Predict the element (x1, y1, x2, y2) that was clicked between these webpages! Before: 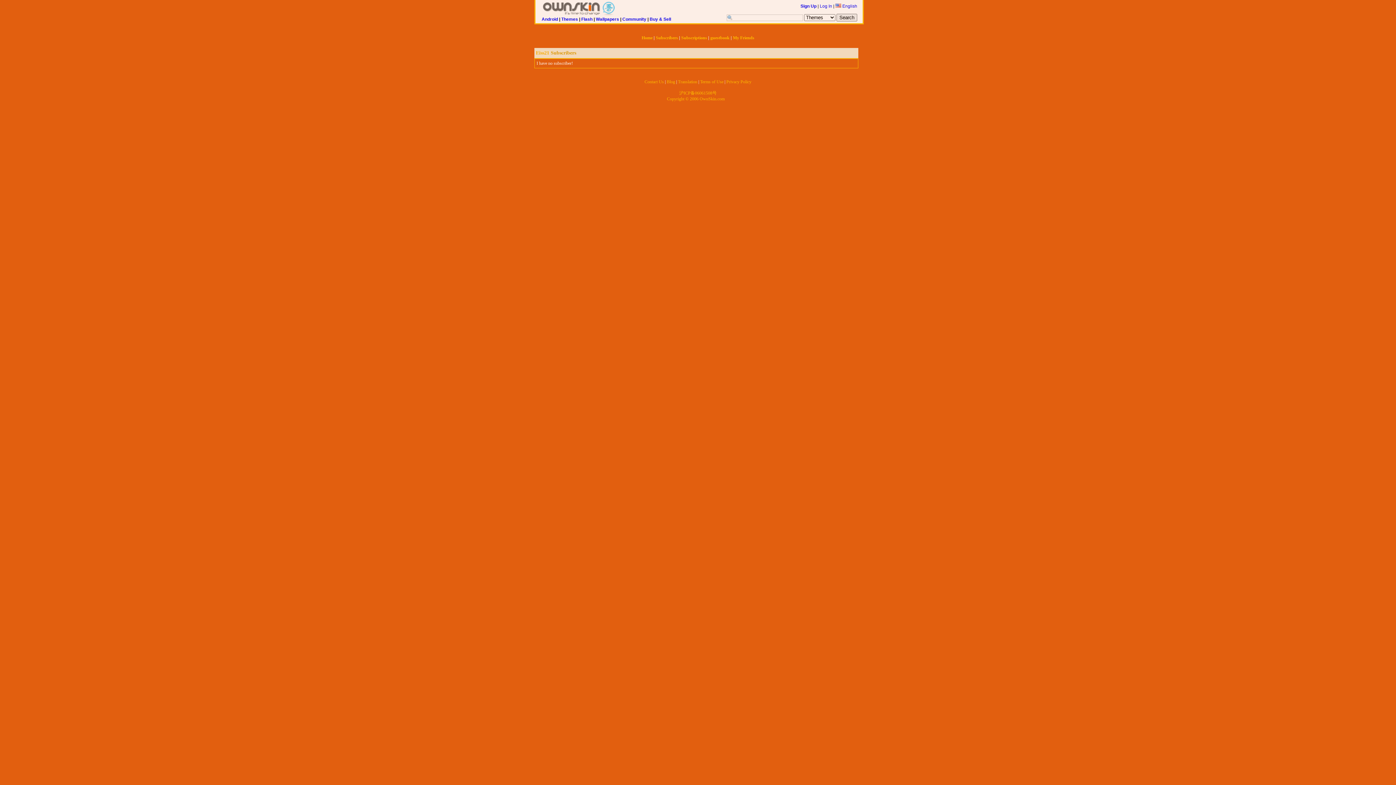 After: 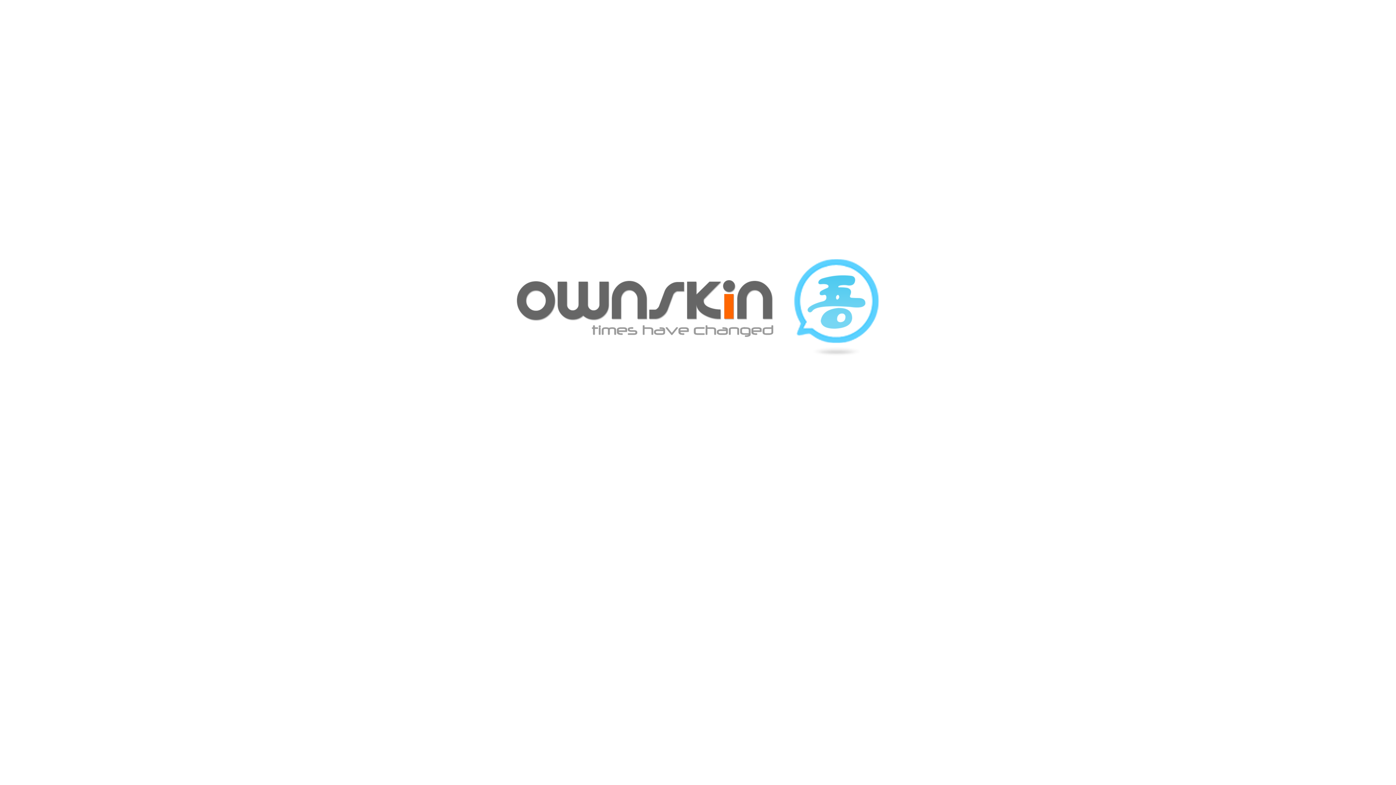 Action: bbox: (667, 96, 724, 101) label: Copyright © 2006 OwnSkin.com